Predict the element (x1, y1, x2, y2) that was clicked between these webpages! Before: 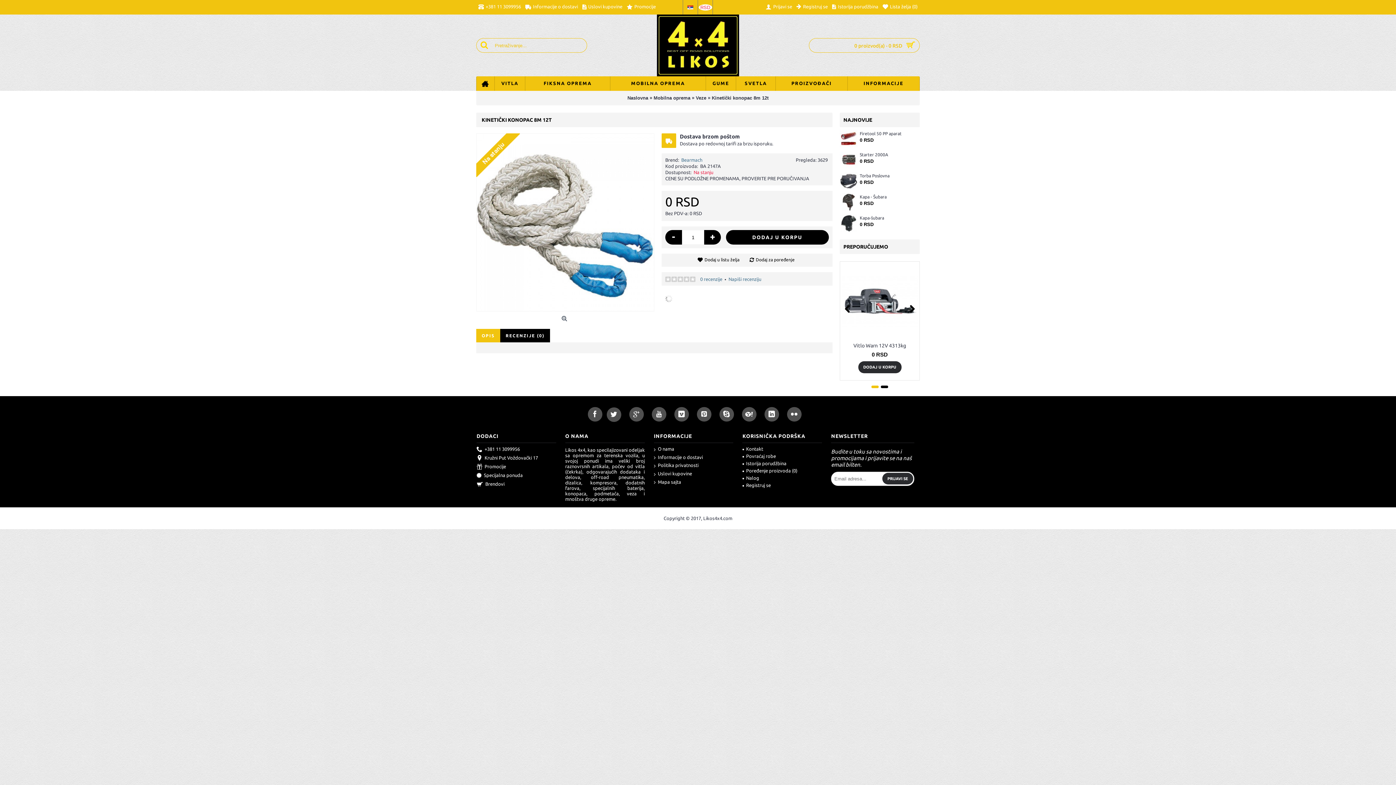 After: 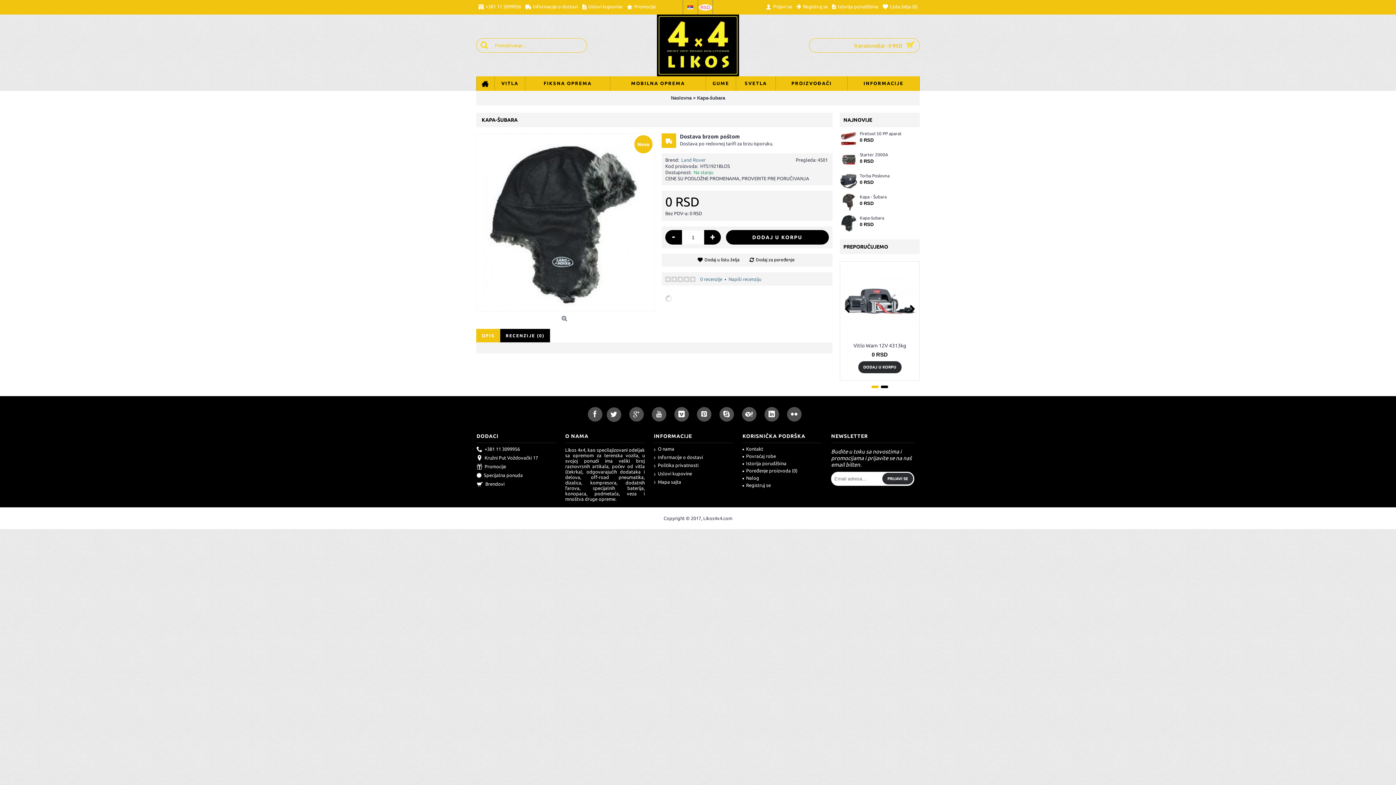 Action: bbox: (840, 214, 860, 232)